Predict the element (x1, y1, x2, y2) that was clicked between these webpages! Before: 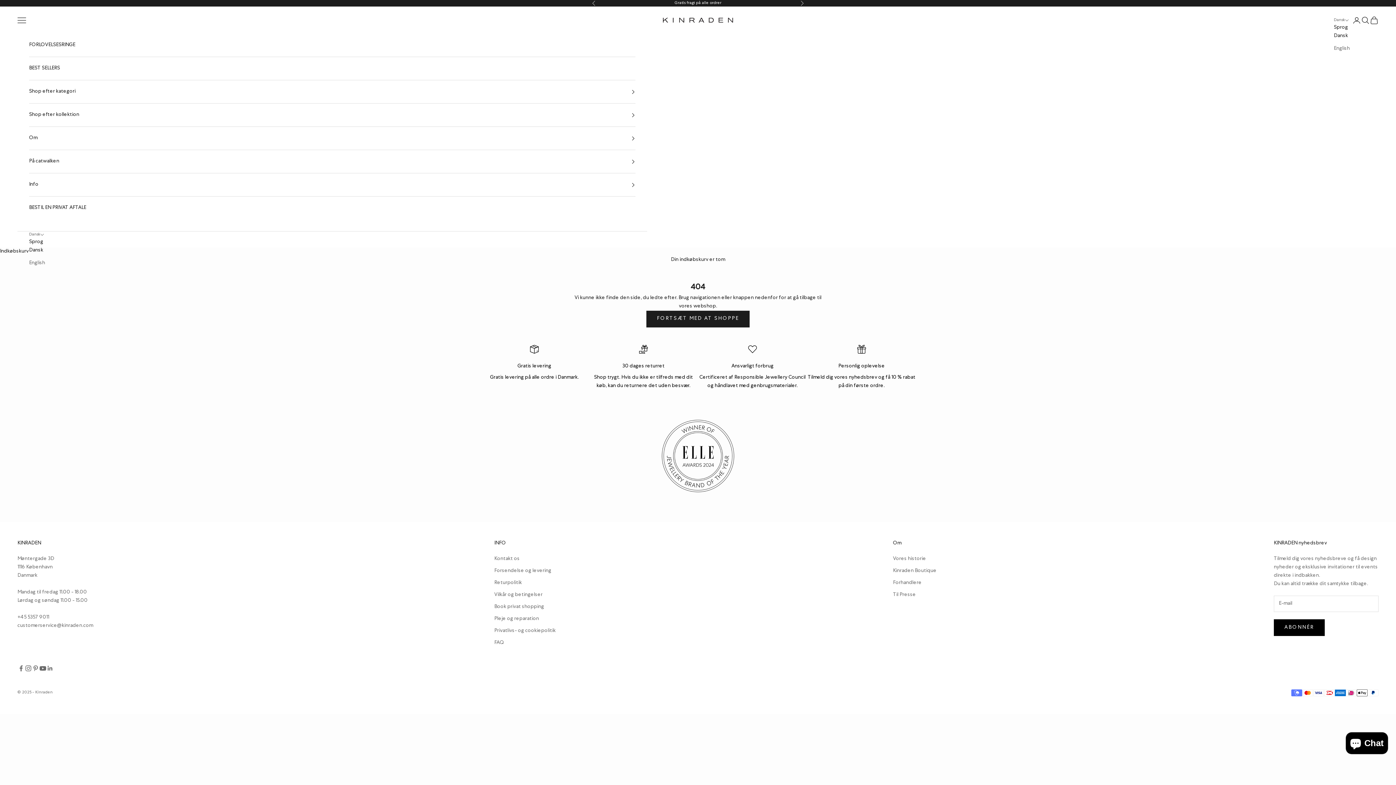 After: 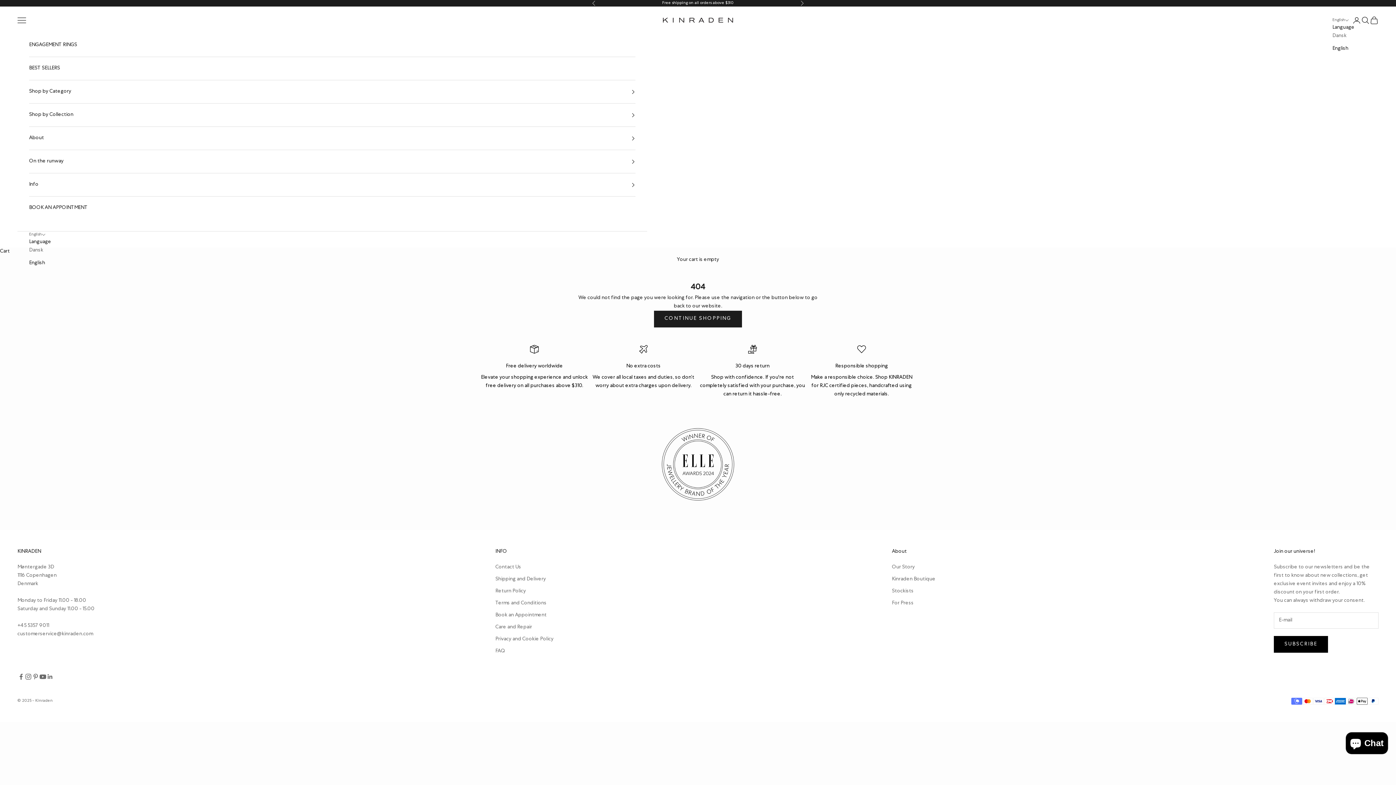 Action: label: English bbox: (29, 259, 45, 267)